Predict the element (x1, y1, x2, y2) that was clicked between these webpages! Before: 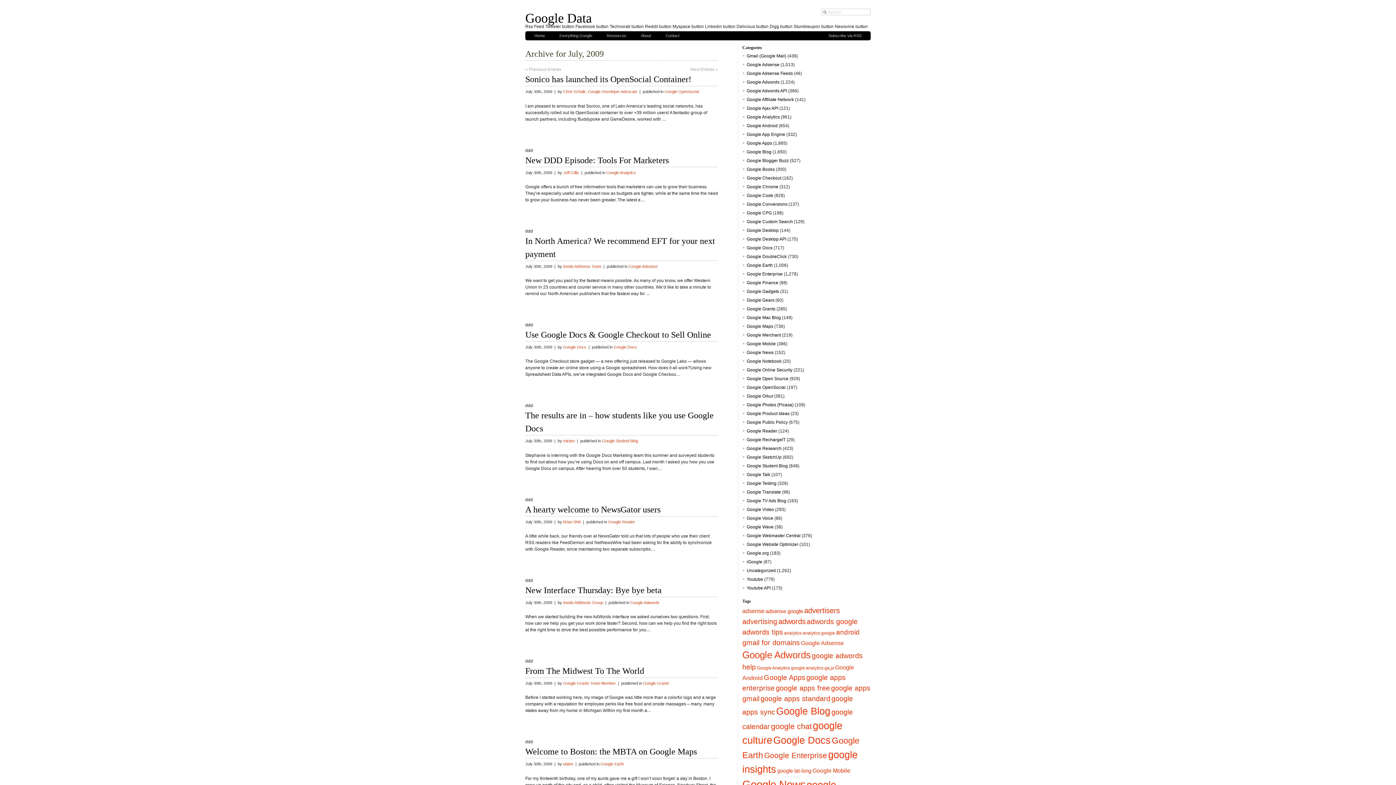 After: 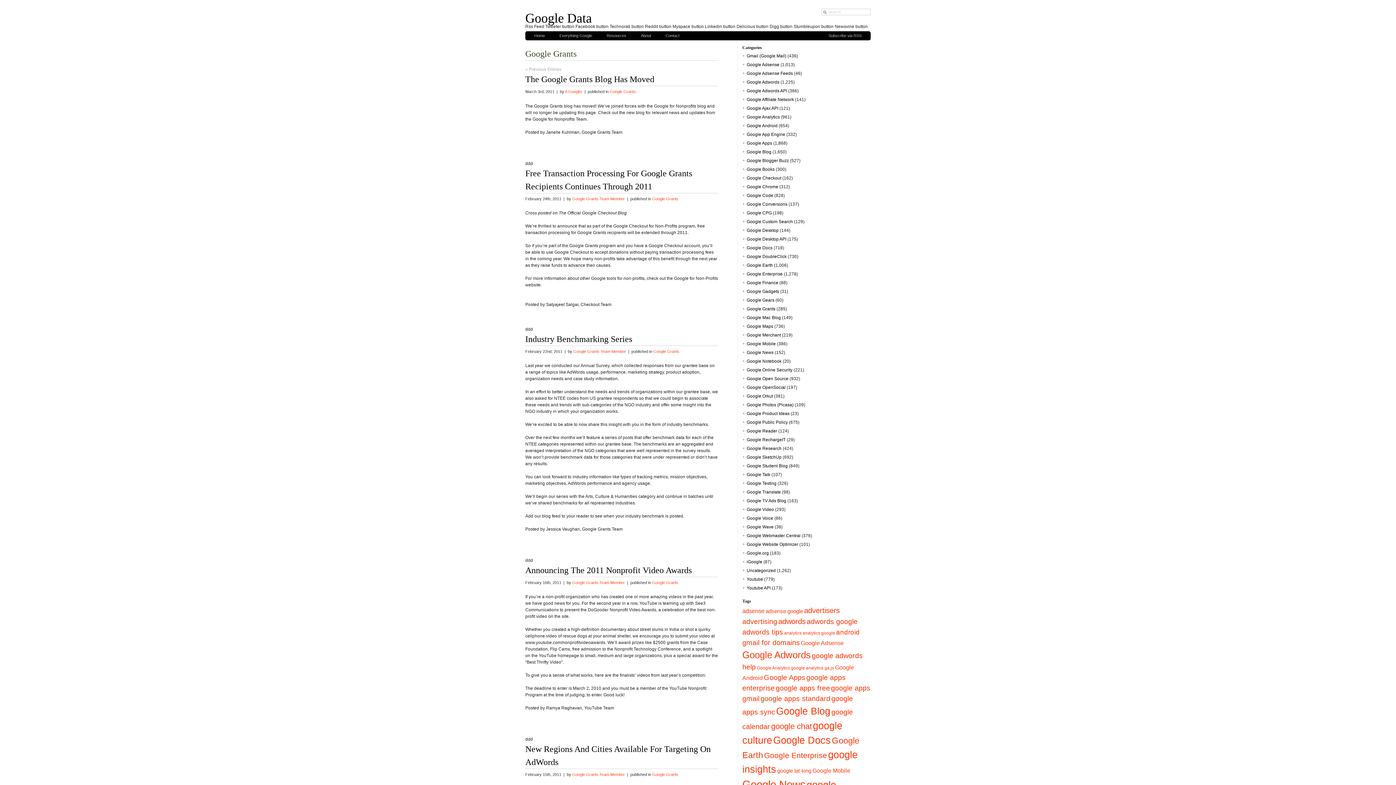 Action: bbox: (746, 306, 775, 311) label: Google Grants